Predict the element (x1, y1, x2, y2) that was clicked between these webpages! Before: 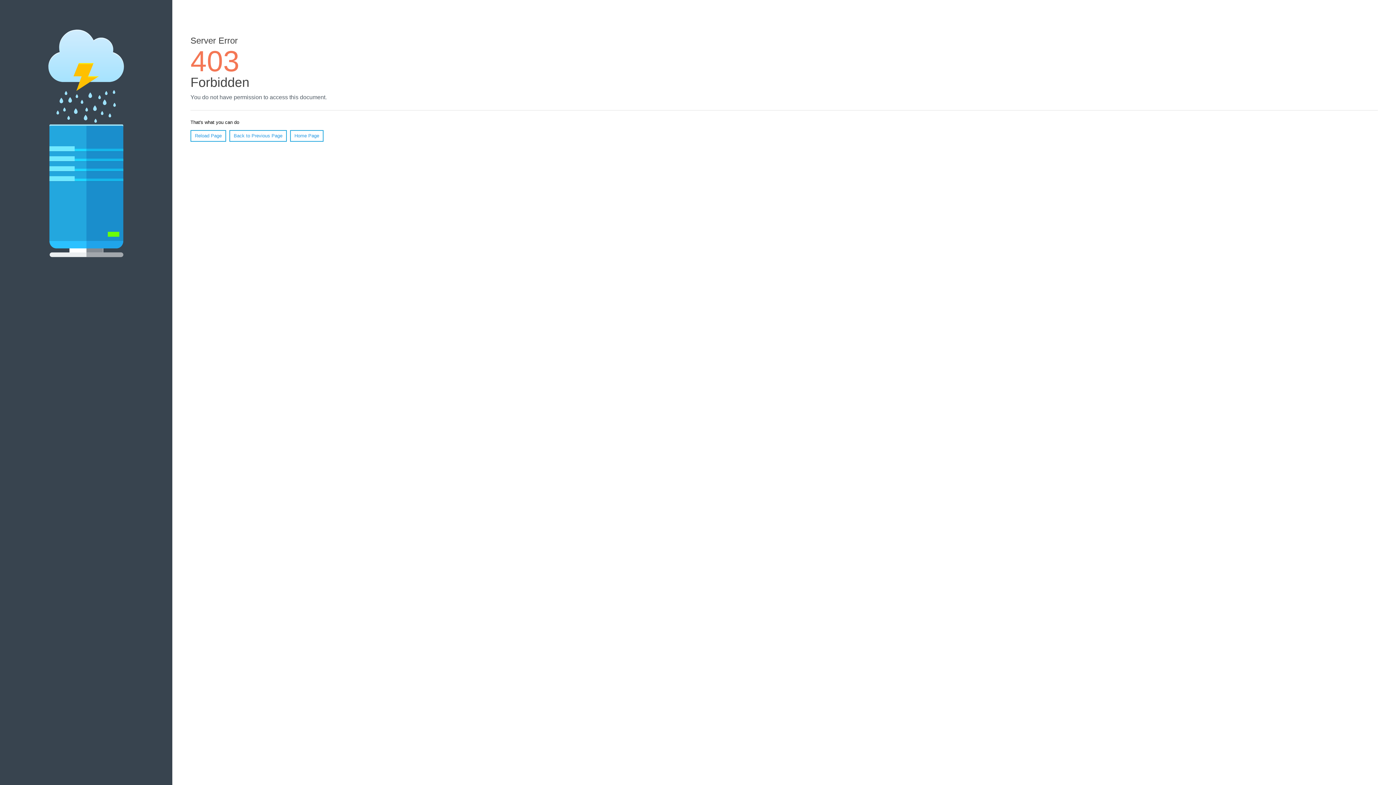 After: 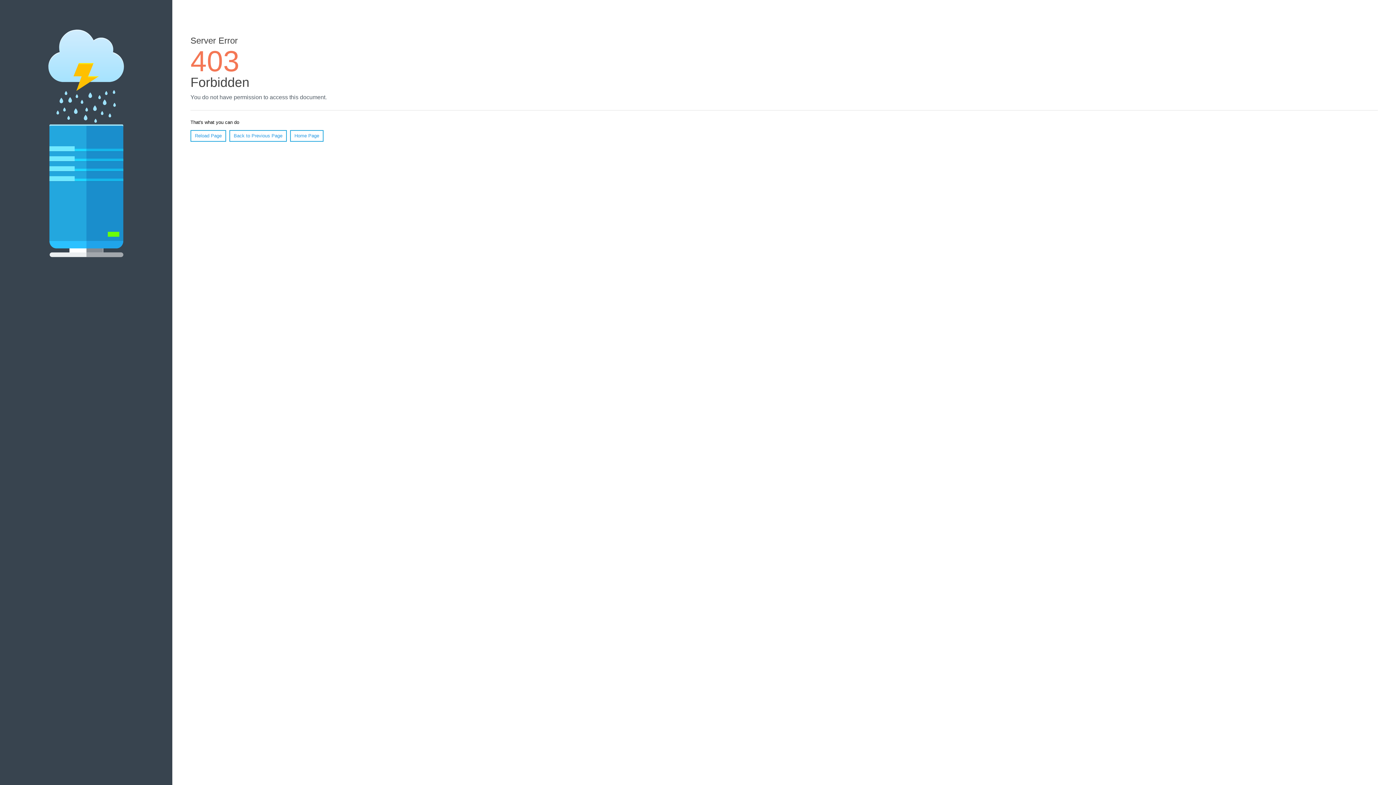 Action: bbox: (190, 130, 226, 141) label: Reload Page